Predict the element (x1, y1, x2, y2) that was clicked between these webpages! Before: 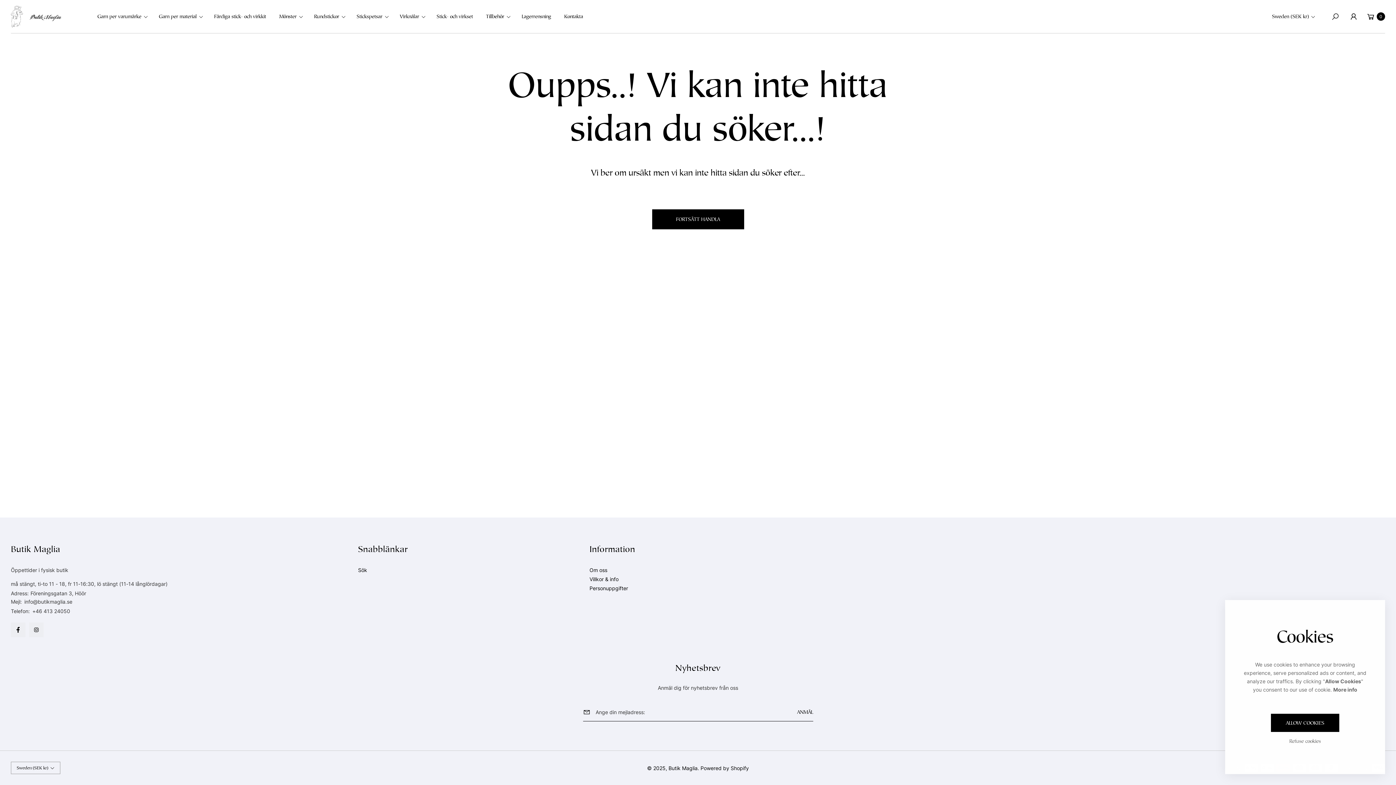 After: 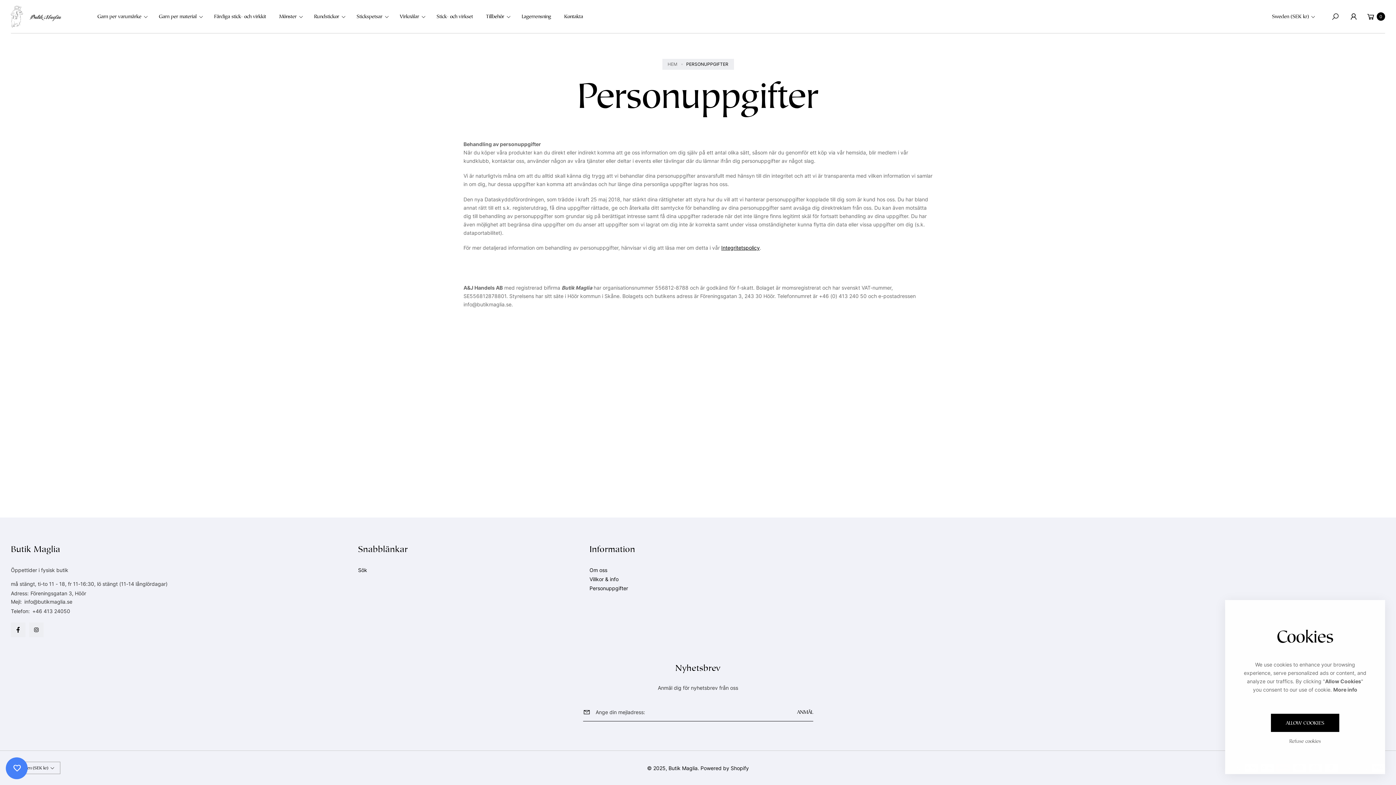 Action: label: Personuppgifter bbox: (589, 584, 628, 592)